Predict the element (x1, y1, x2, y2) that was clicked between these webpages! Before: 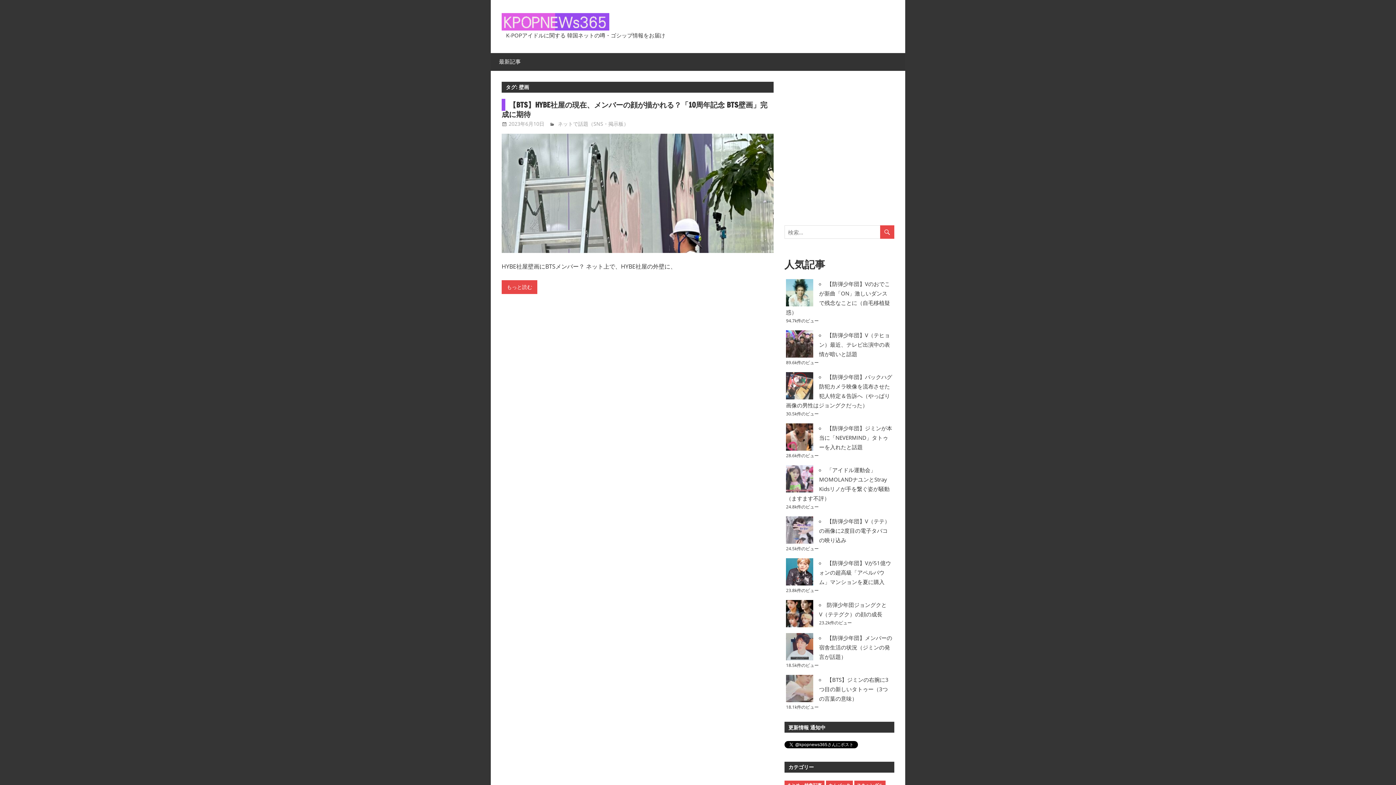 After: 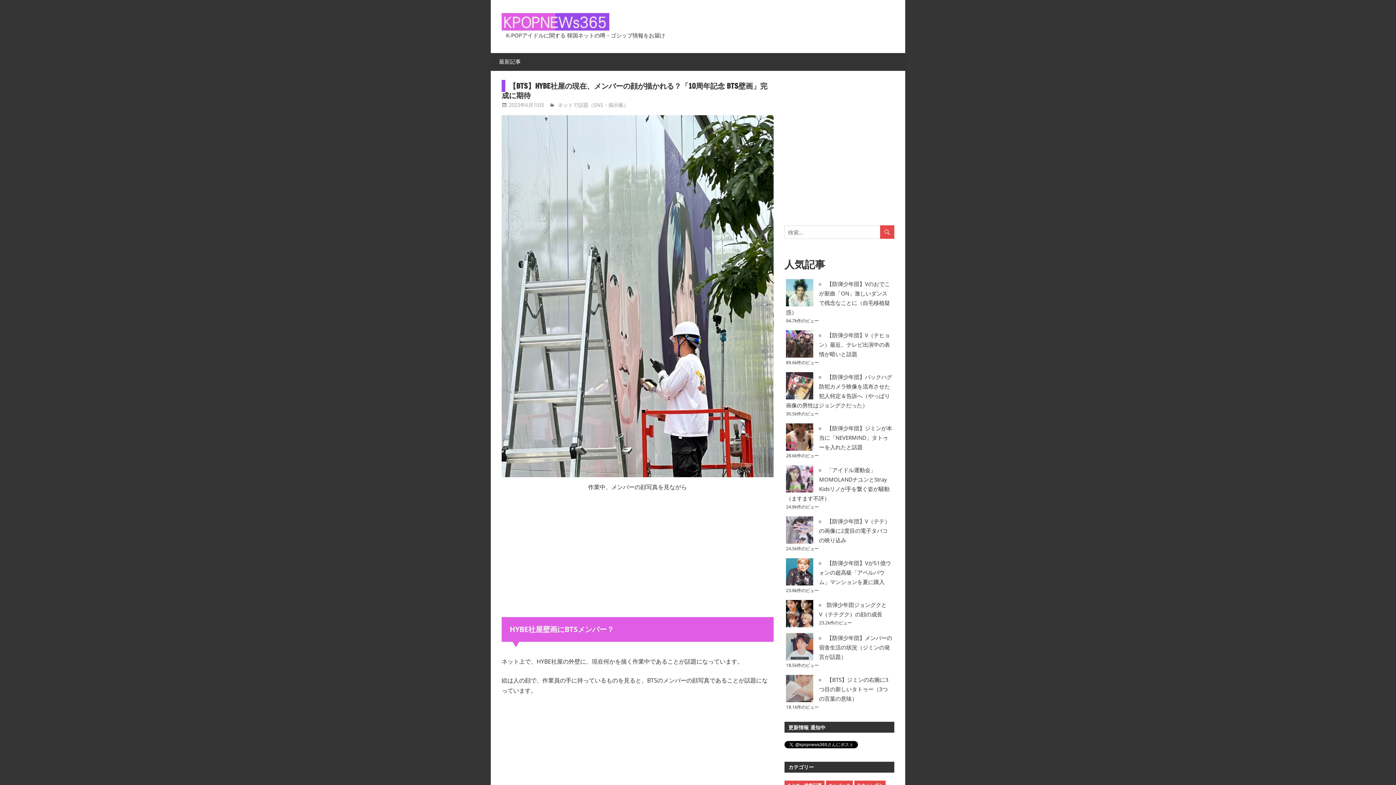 Action: label: もっと読む bbox: (501, 280, 537, 294)